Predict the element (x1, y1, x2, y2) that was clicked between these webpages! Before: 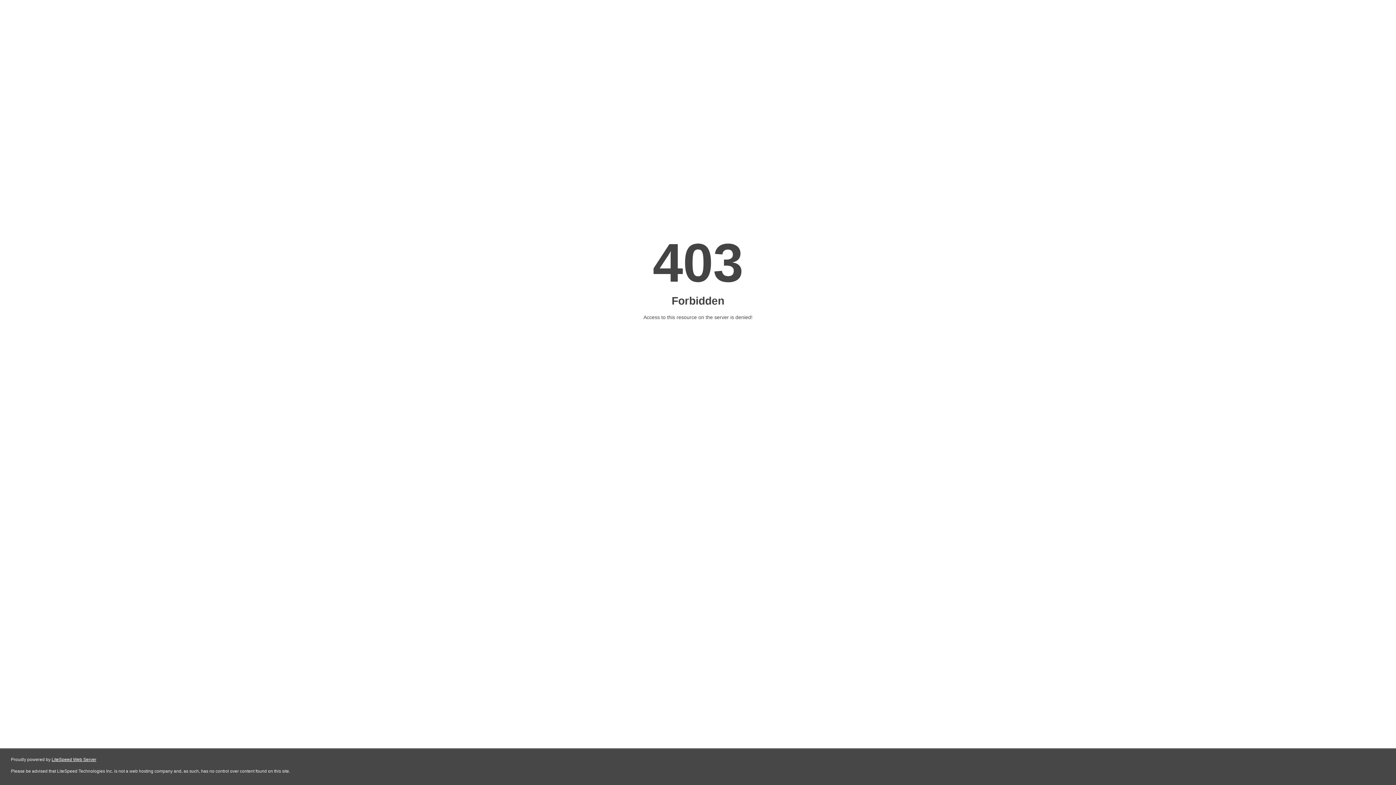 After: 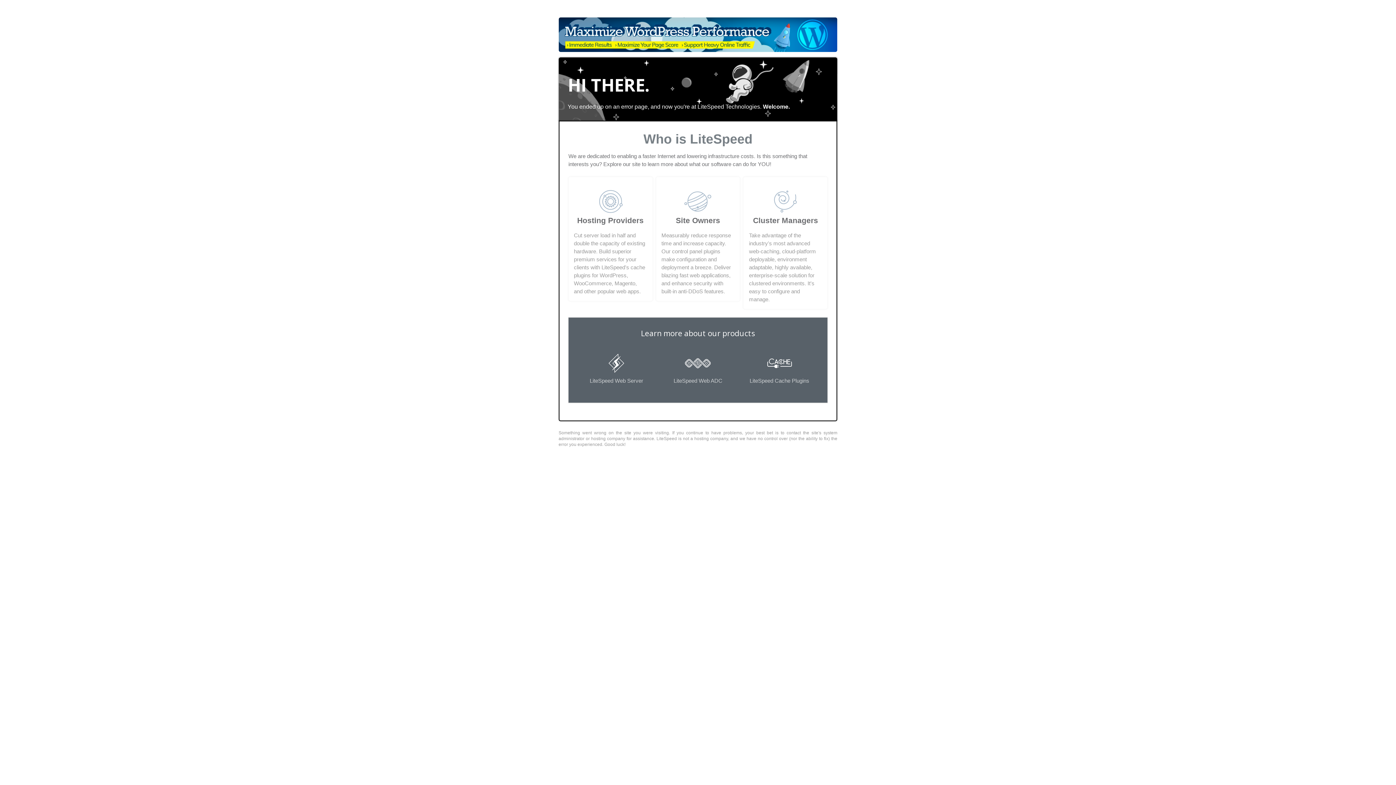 Action: label: LiteSpeed Web Server bbox: (51, 757, 96, 762)